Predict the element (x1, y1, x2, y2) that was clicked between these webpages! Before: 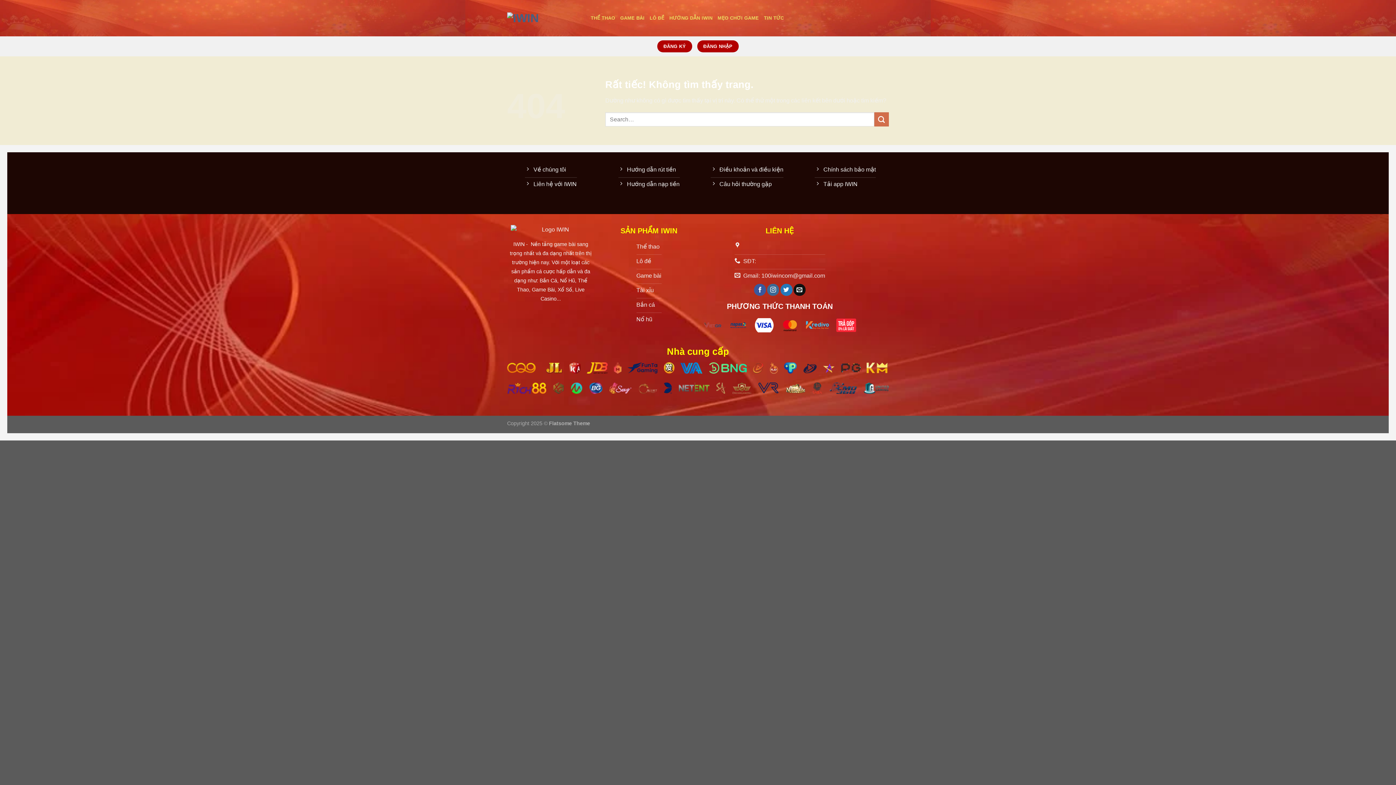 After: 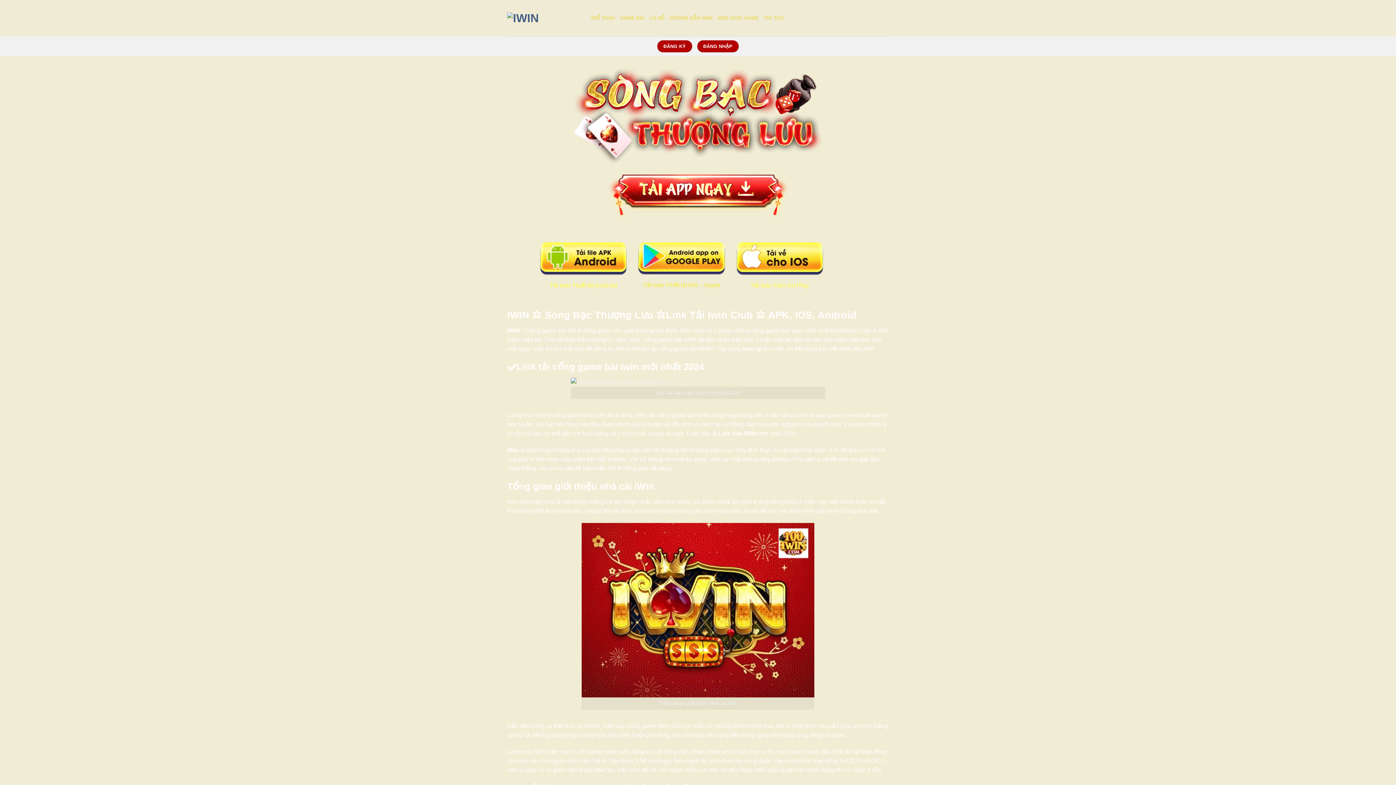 Action: bbox: (618, 177, 679, 192) label: Hướng dẫn nạp tiền